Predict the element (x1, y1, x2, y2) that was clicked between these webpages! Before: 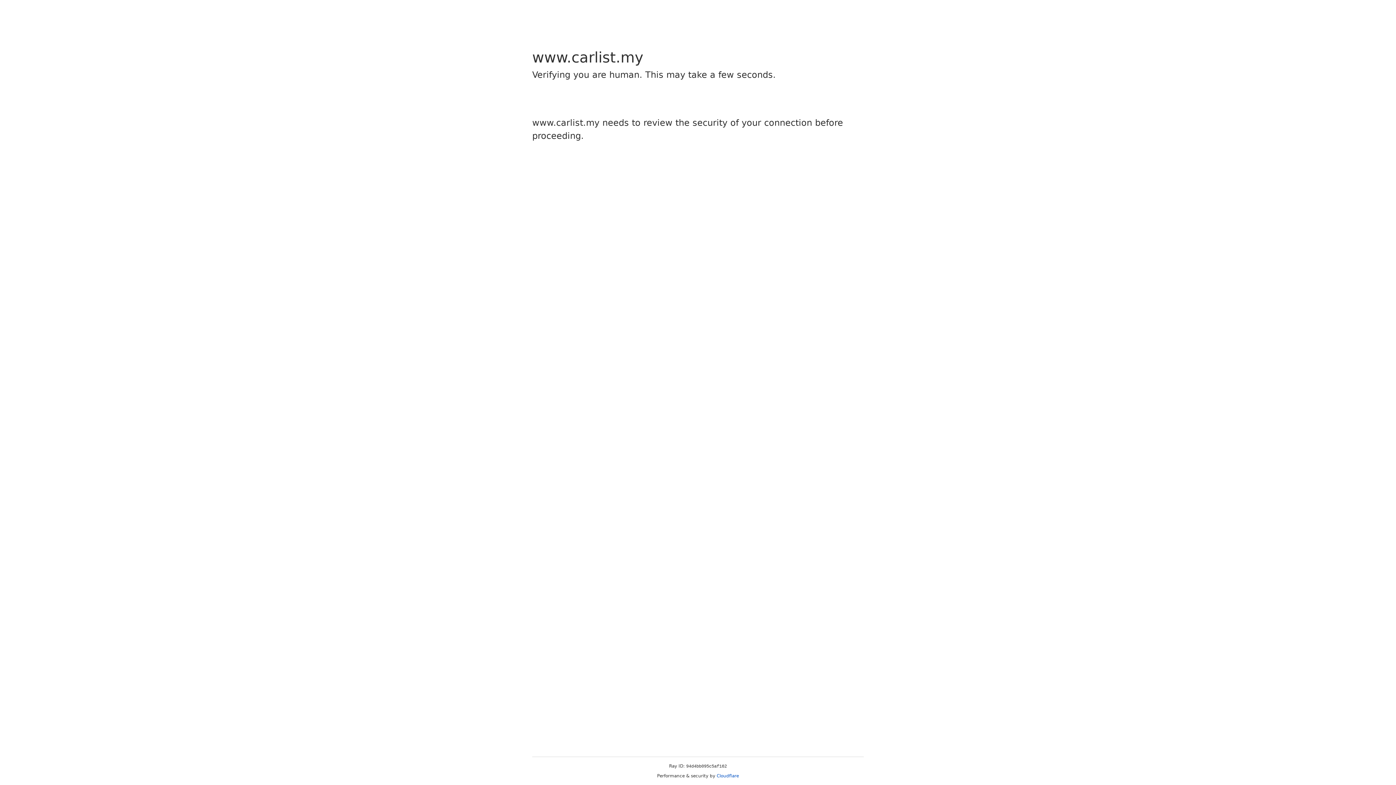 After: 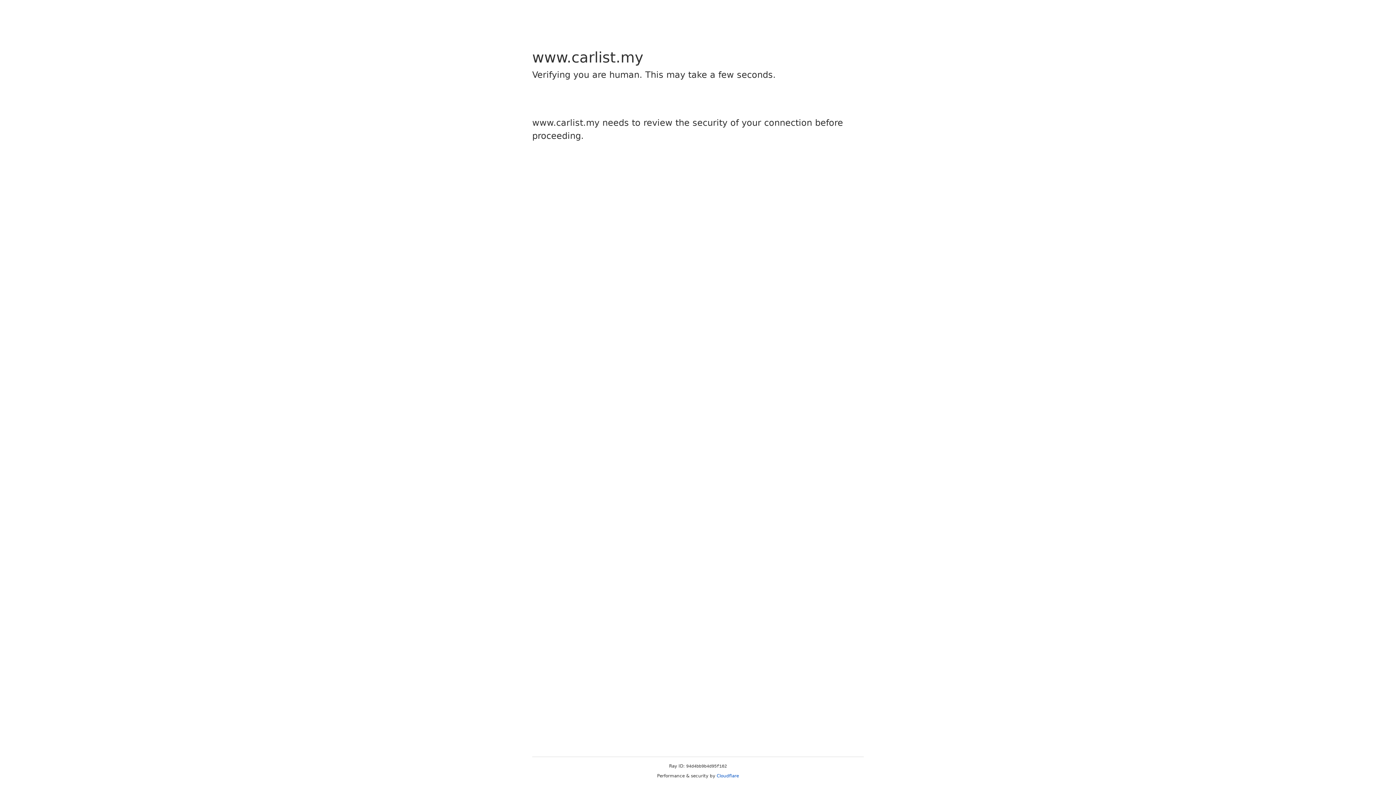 Action: label: Cloudflare bbox: (716, 773, 739, 778)